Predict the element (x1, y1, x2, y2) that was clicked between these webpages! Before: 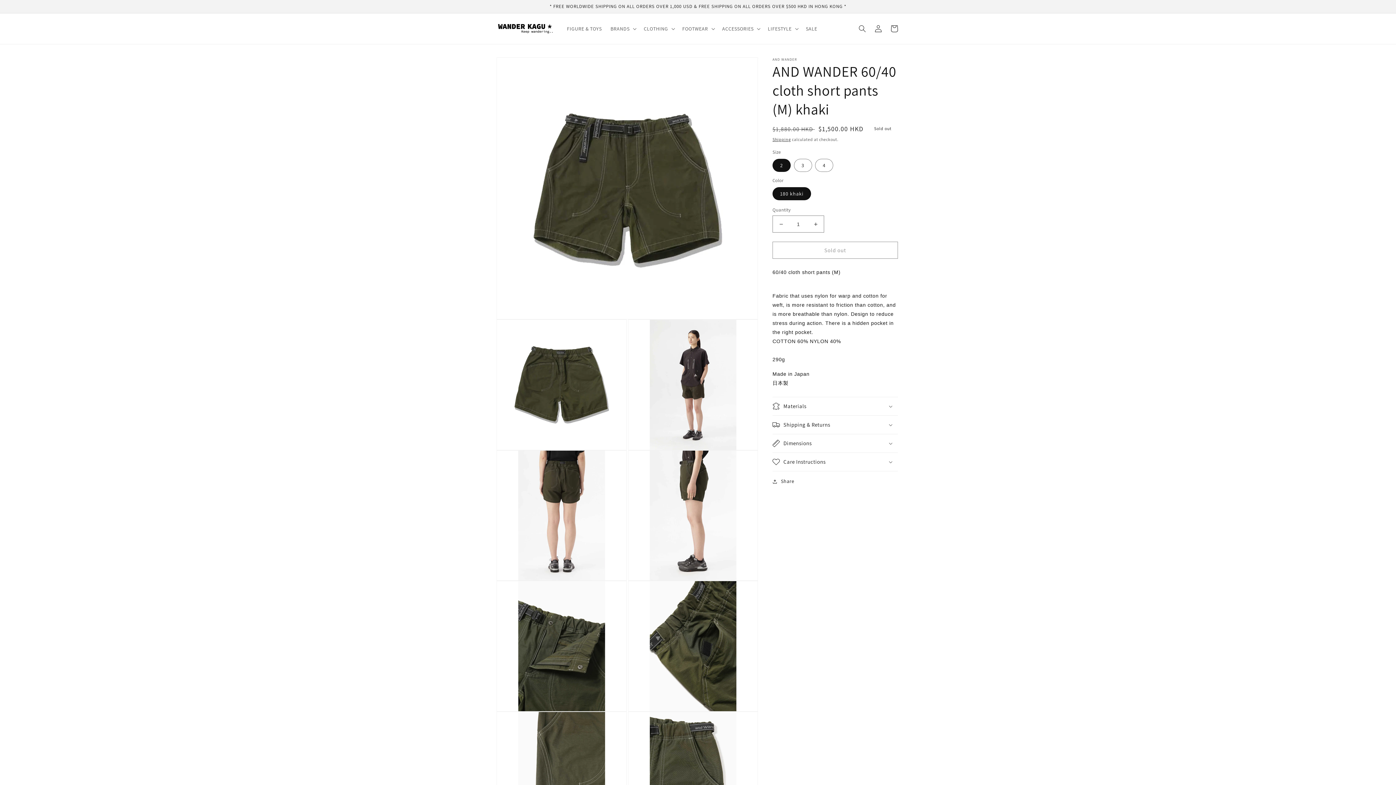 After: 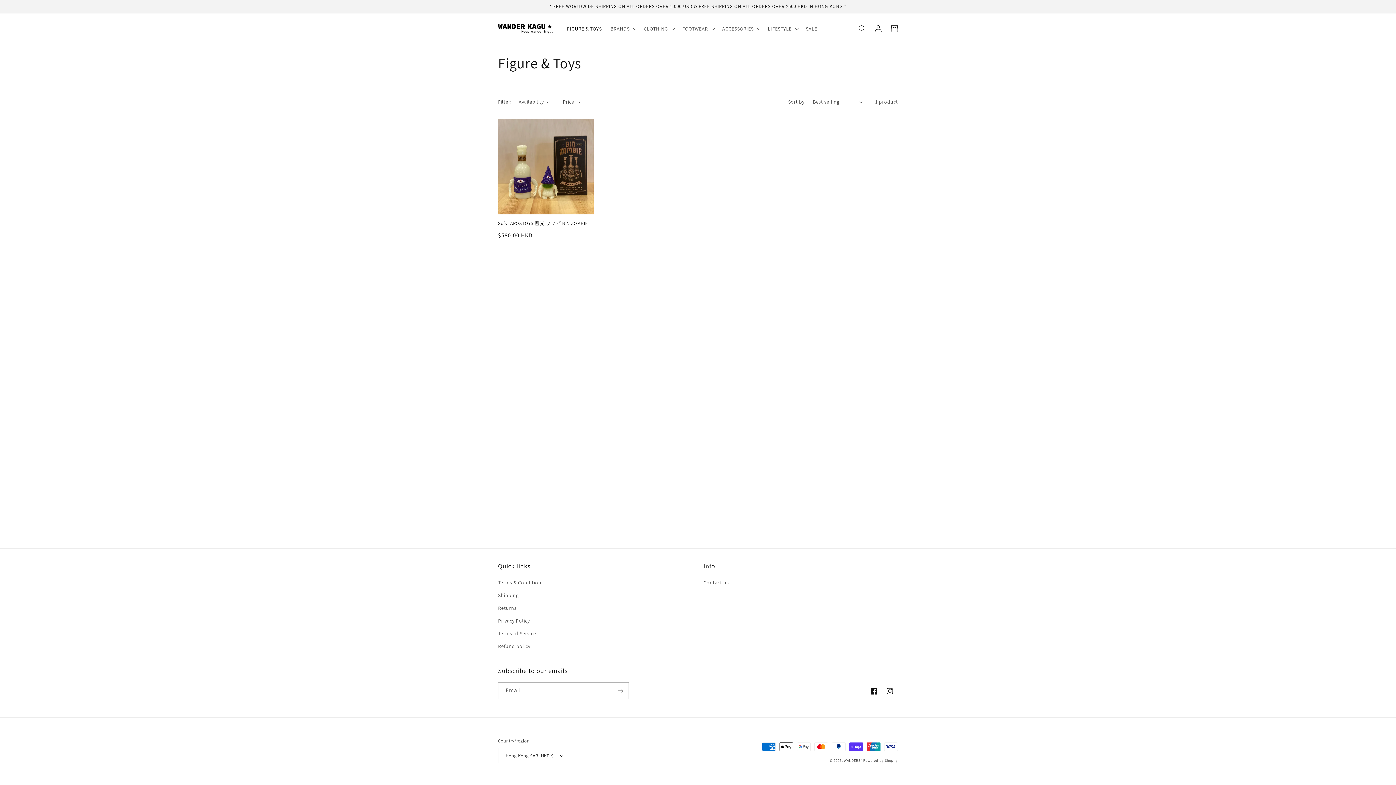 Action: bbox: (562, 21, 606, 36) label: FIGURE & TOYS